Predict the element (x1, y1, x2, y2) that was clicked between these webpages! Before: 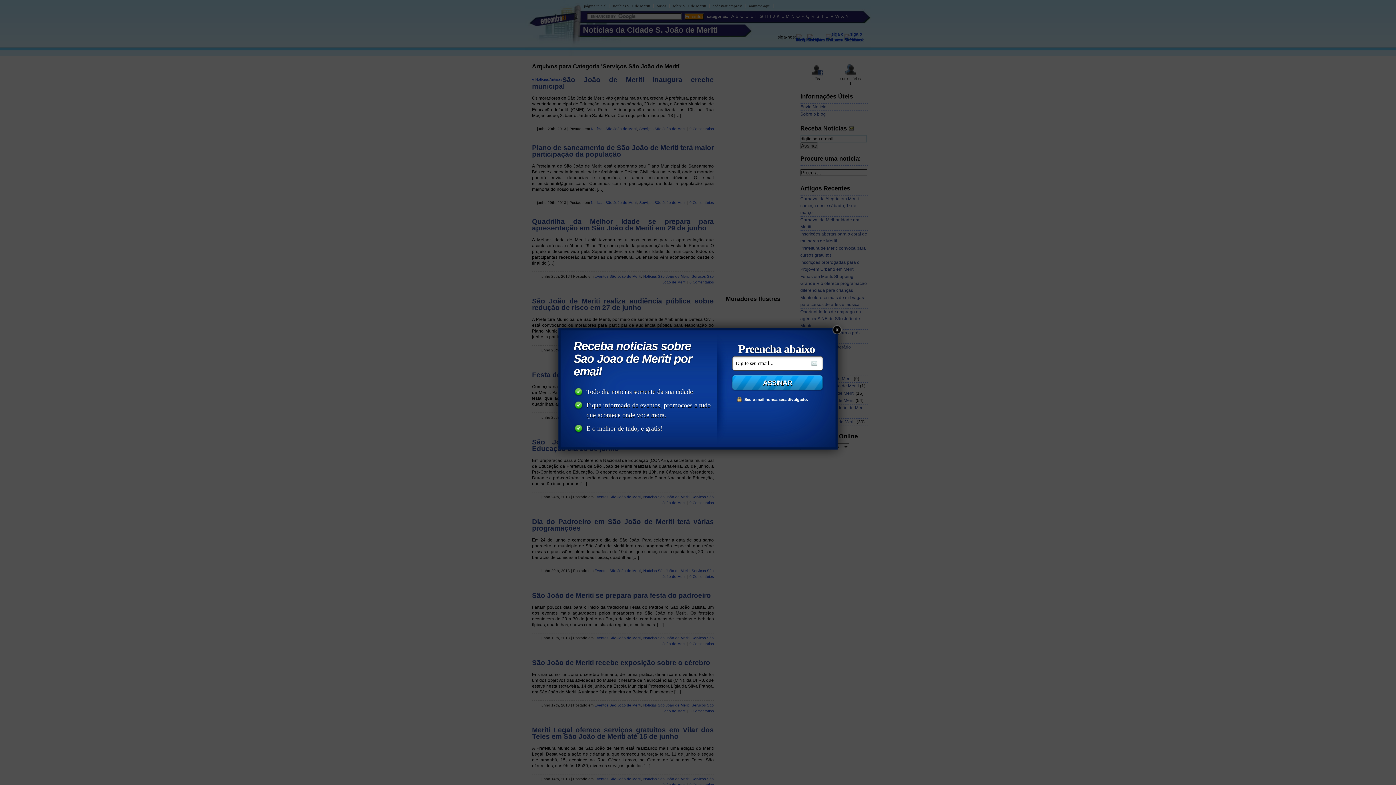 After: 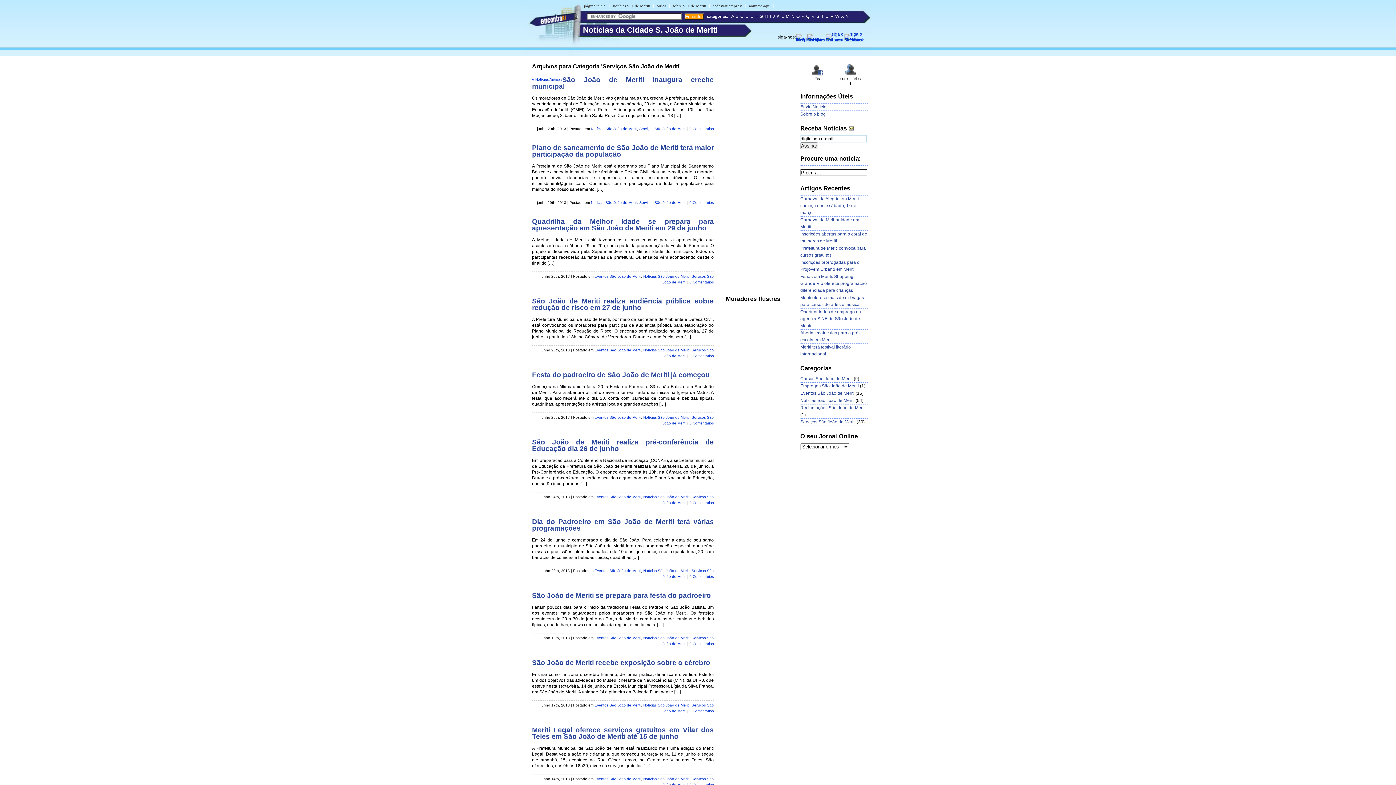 Action: bbox: (832, 325, 841, 334)